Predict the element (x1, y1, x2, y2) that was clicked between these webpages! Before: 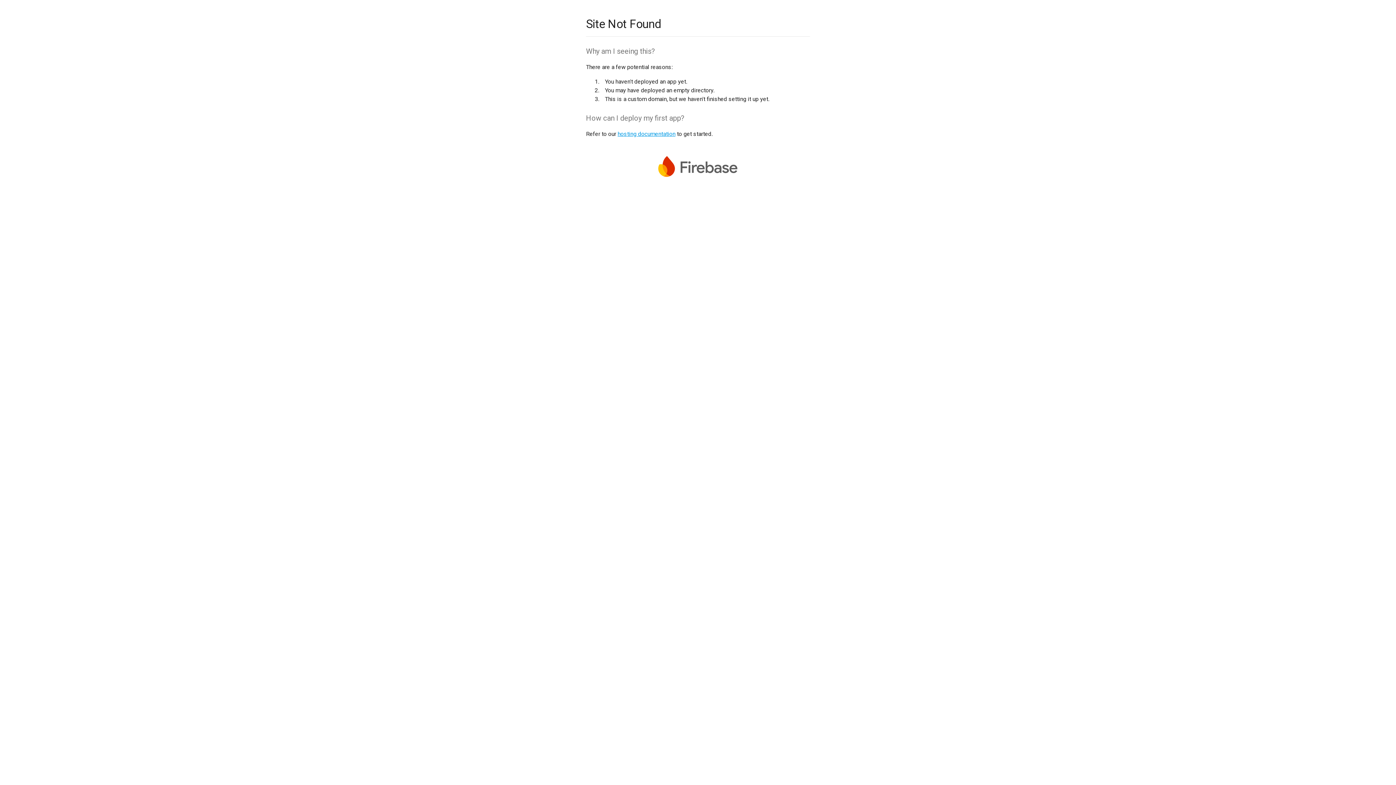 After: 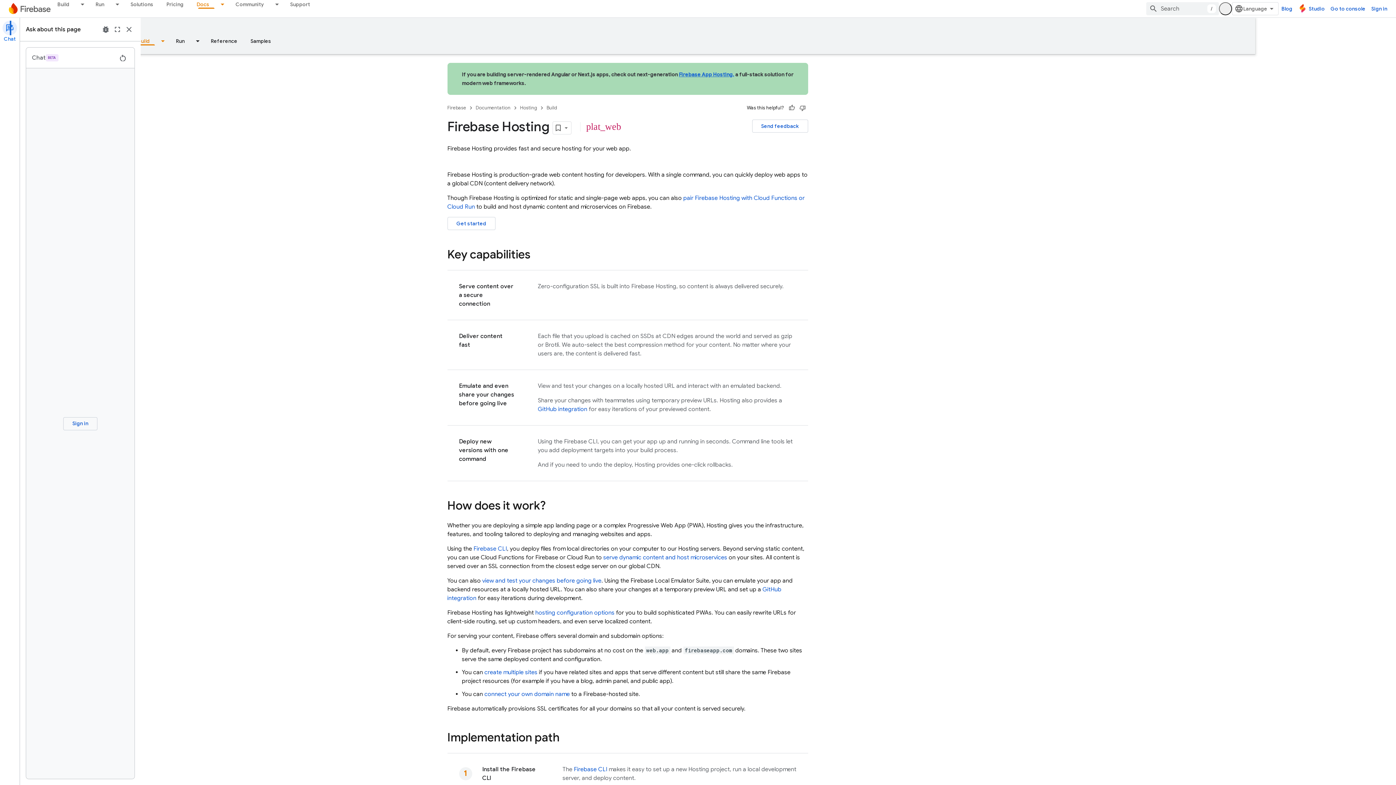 Action: label: hosting documentation bbox: (617, 130, 675, 137)